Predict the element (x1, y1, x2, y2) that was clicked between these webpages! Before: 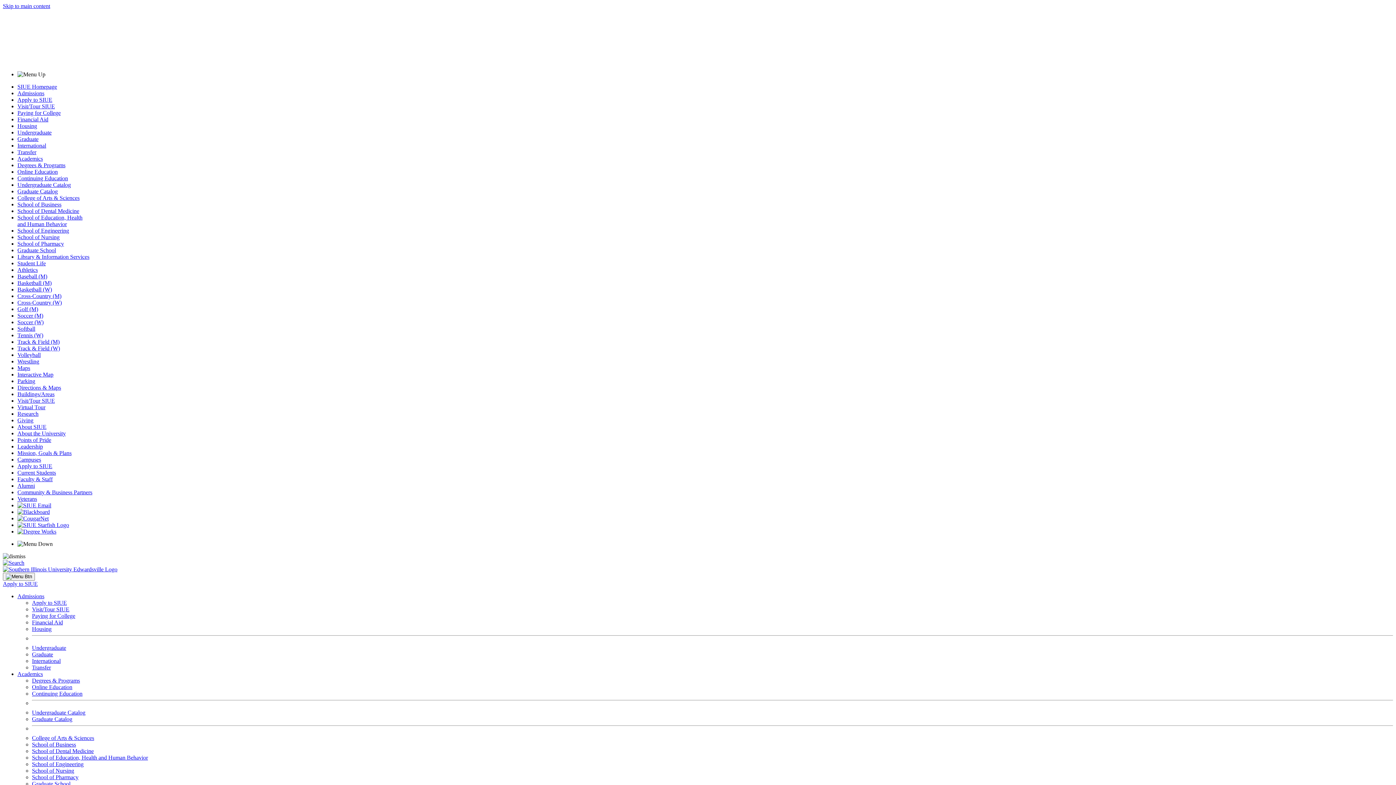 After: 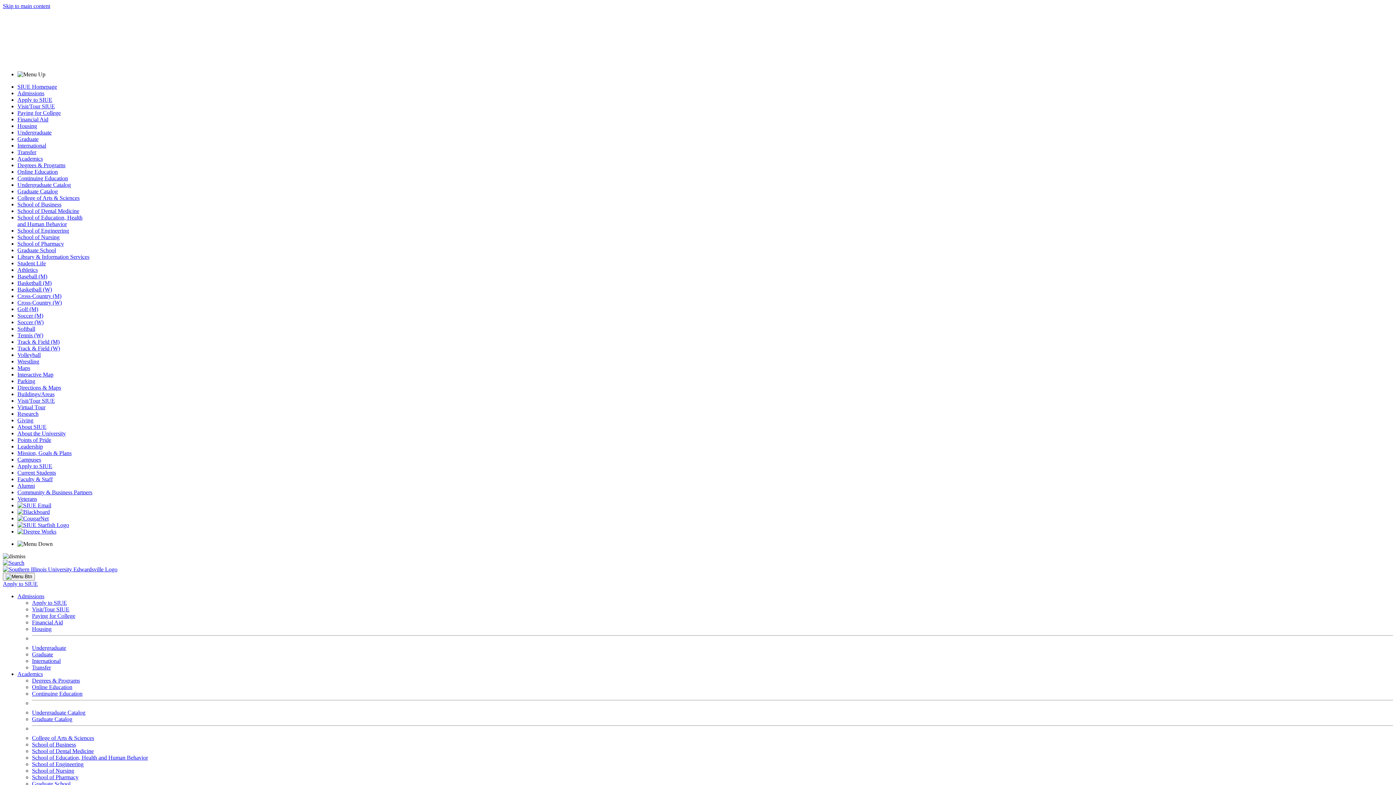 Action: bbox: (17, 194, 79, 201) label: College of Arts & Sciences